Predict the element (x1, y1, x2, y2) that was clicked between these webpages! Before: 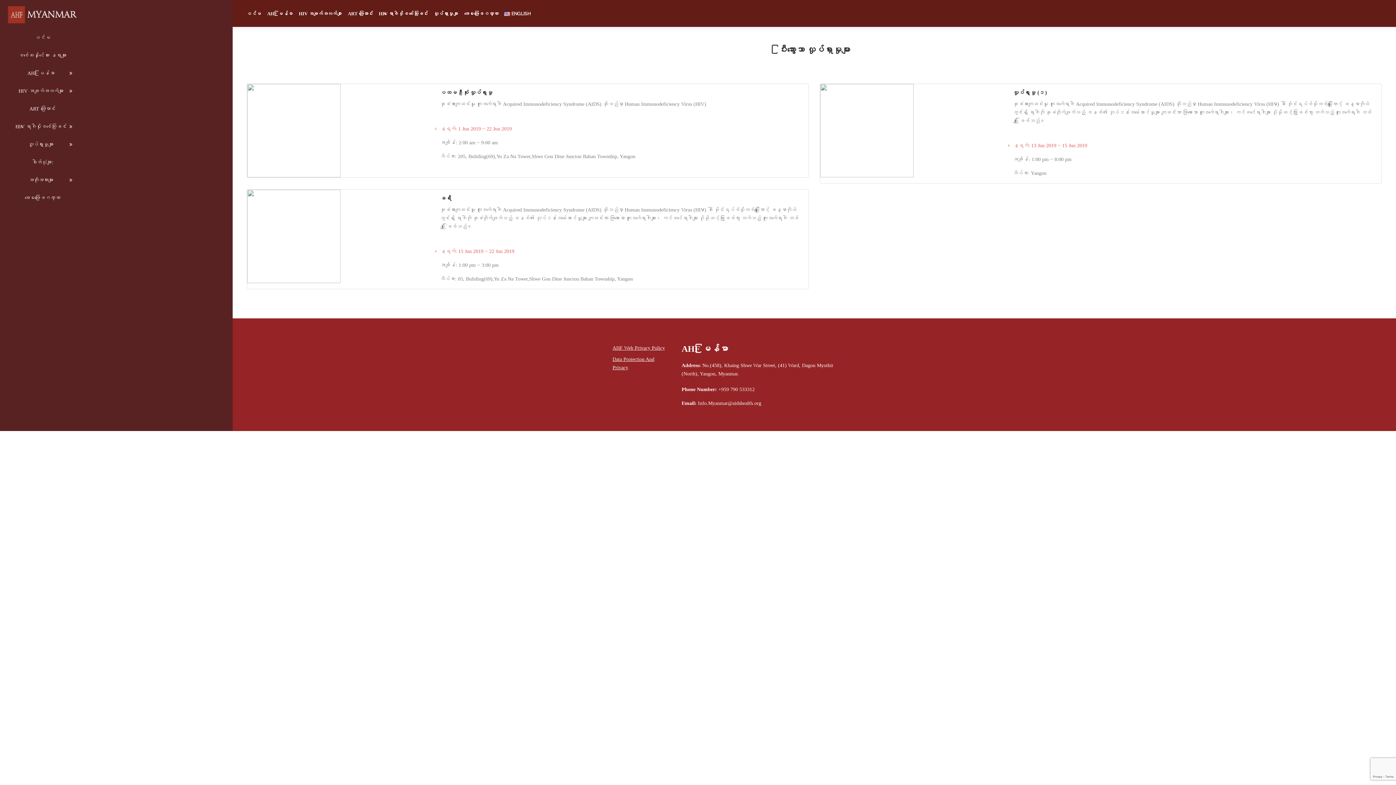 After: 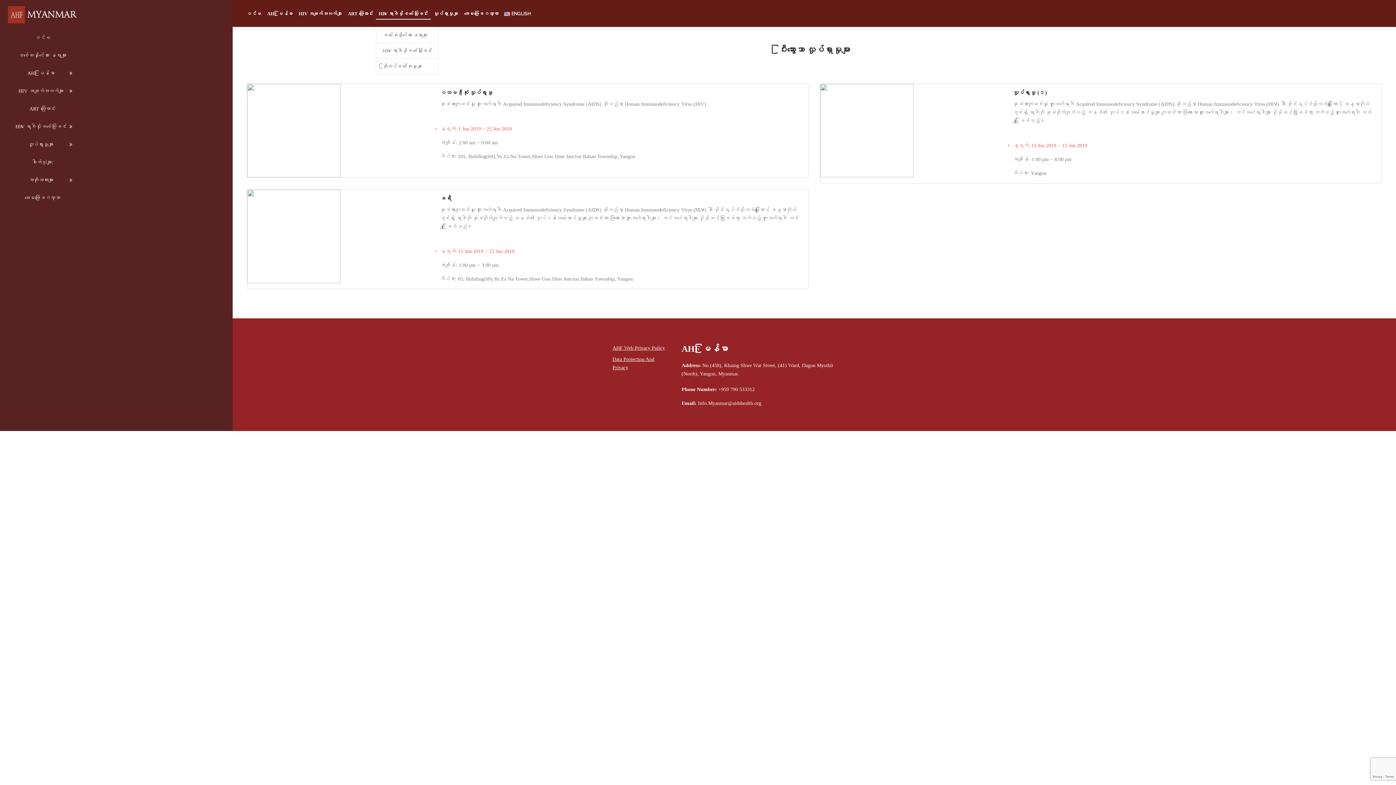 Action: label: HIV ရောဂါပိုးစစ်ဆေးခြင်း bbox: (376, 0, 430, 27)